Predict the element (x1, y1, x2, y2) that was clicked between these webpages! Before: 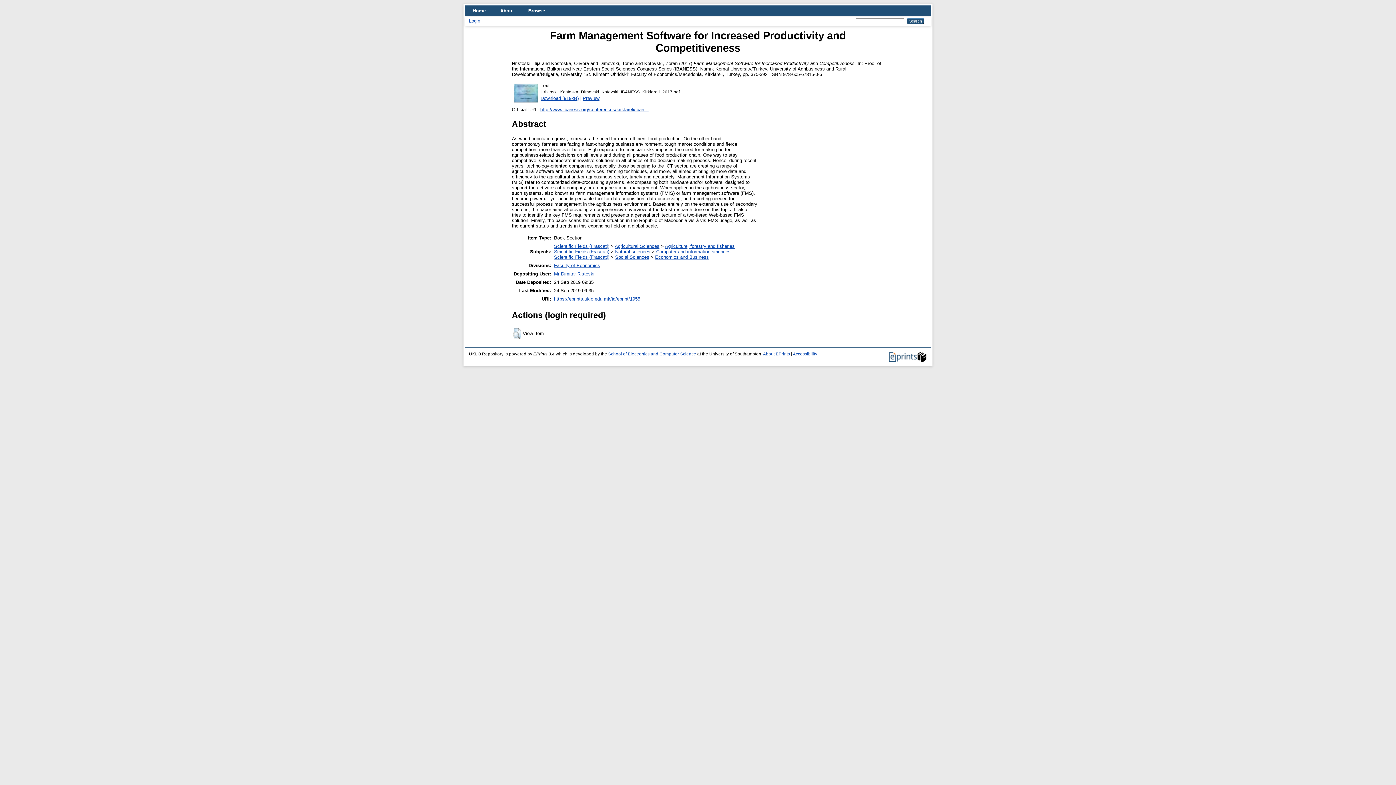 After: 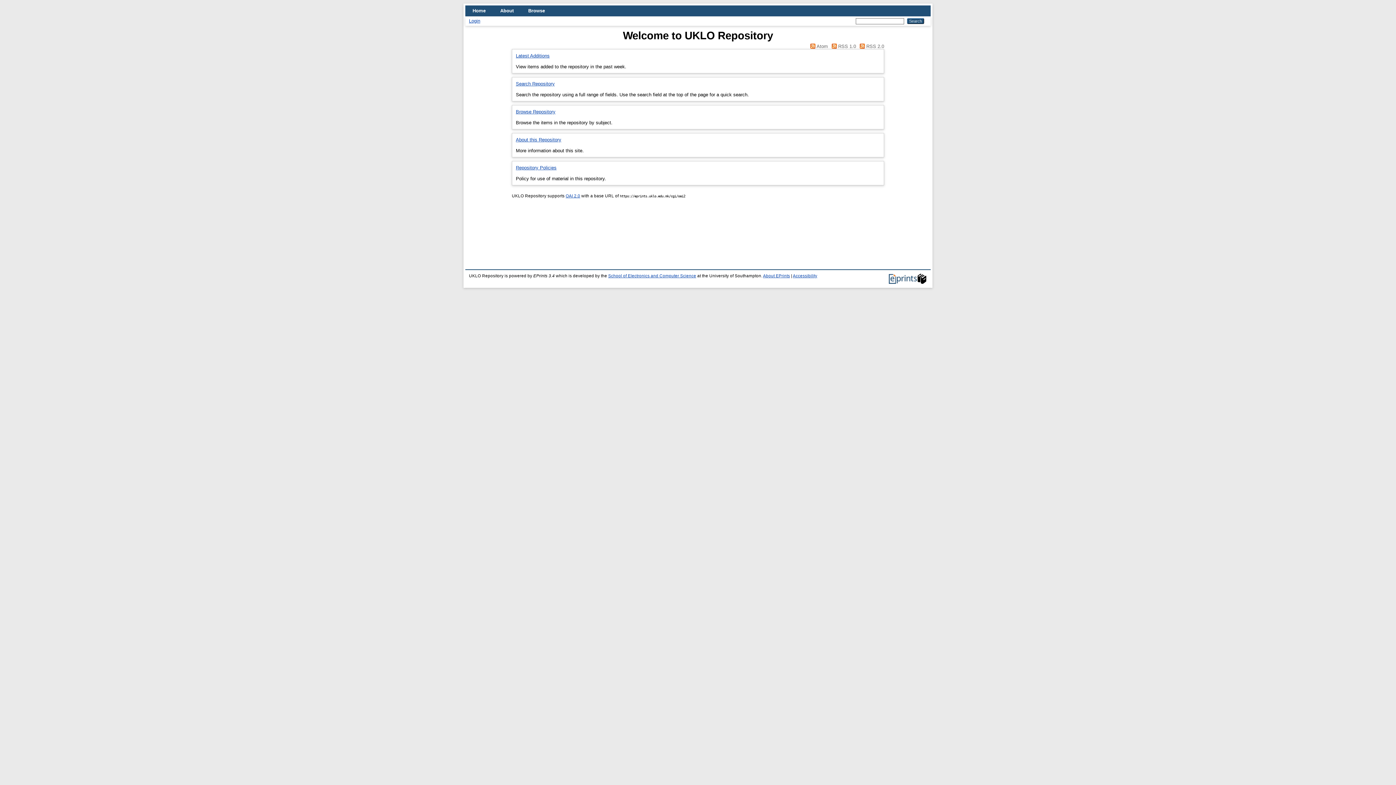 Action: bbox: (465, 5, 493, 16) label: Home